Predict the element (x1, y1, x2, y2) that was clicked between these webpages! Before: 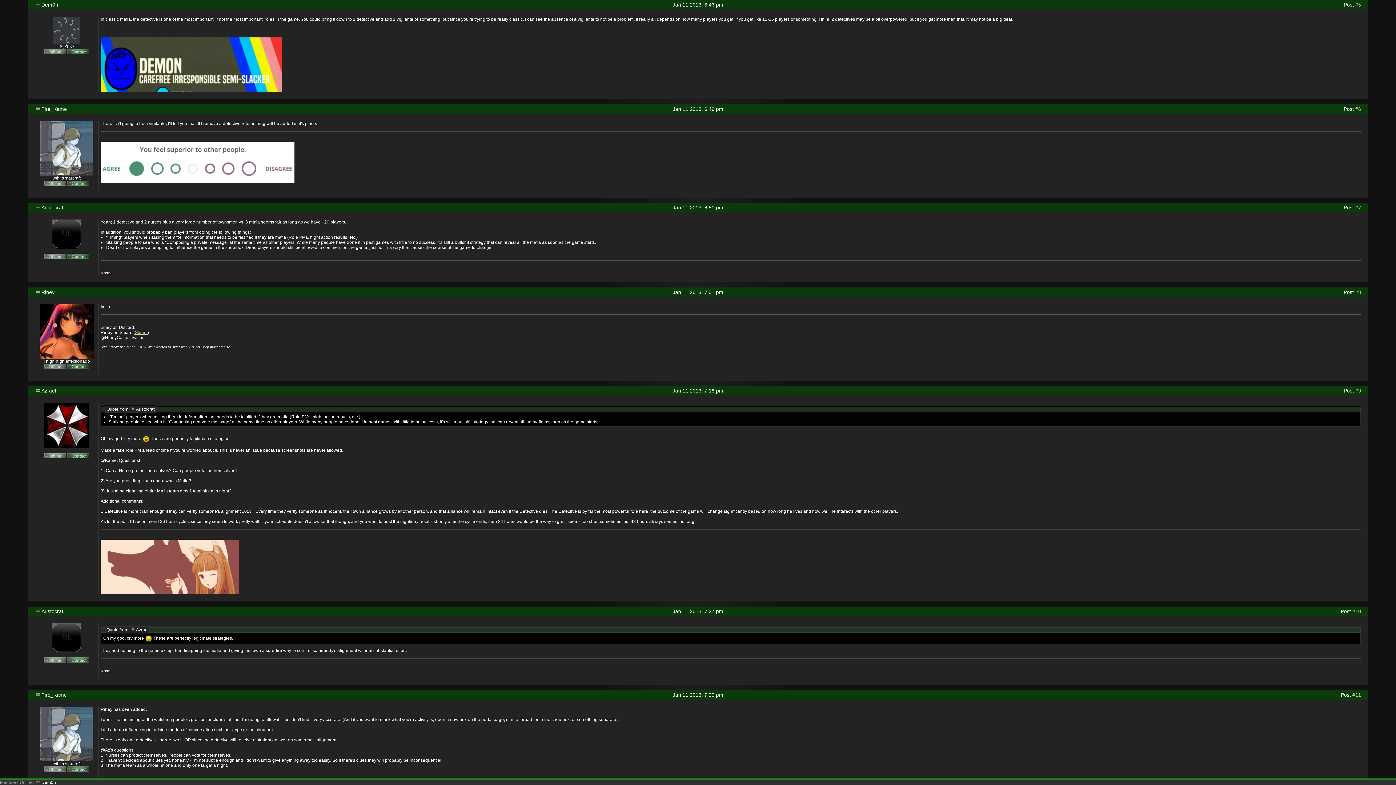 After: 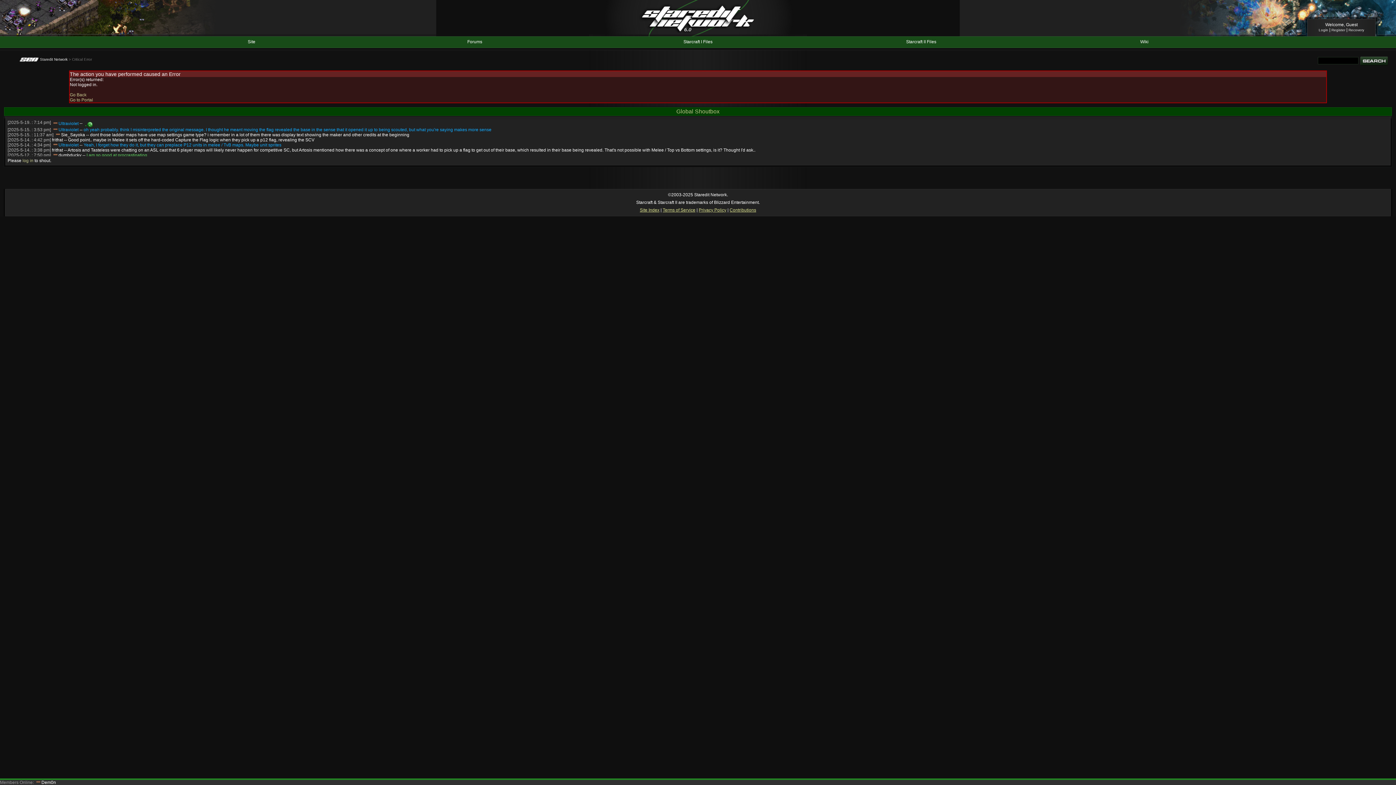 Action: bbox: (67, 255, 89, 260)